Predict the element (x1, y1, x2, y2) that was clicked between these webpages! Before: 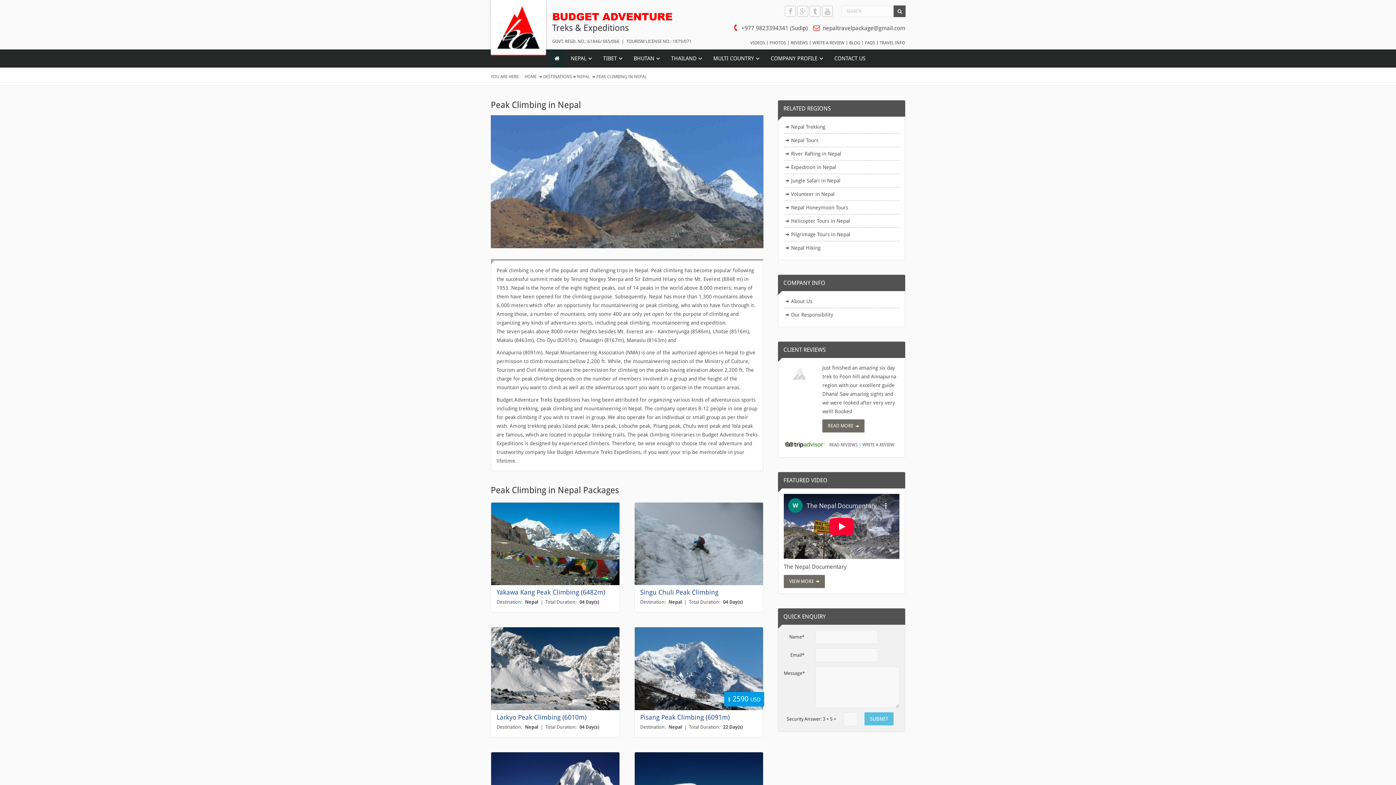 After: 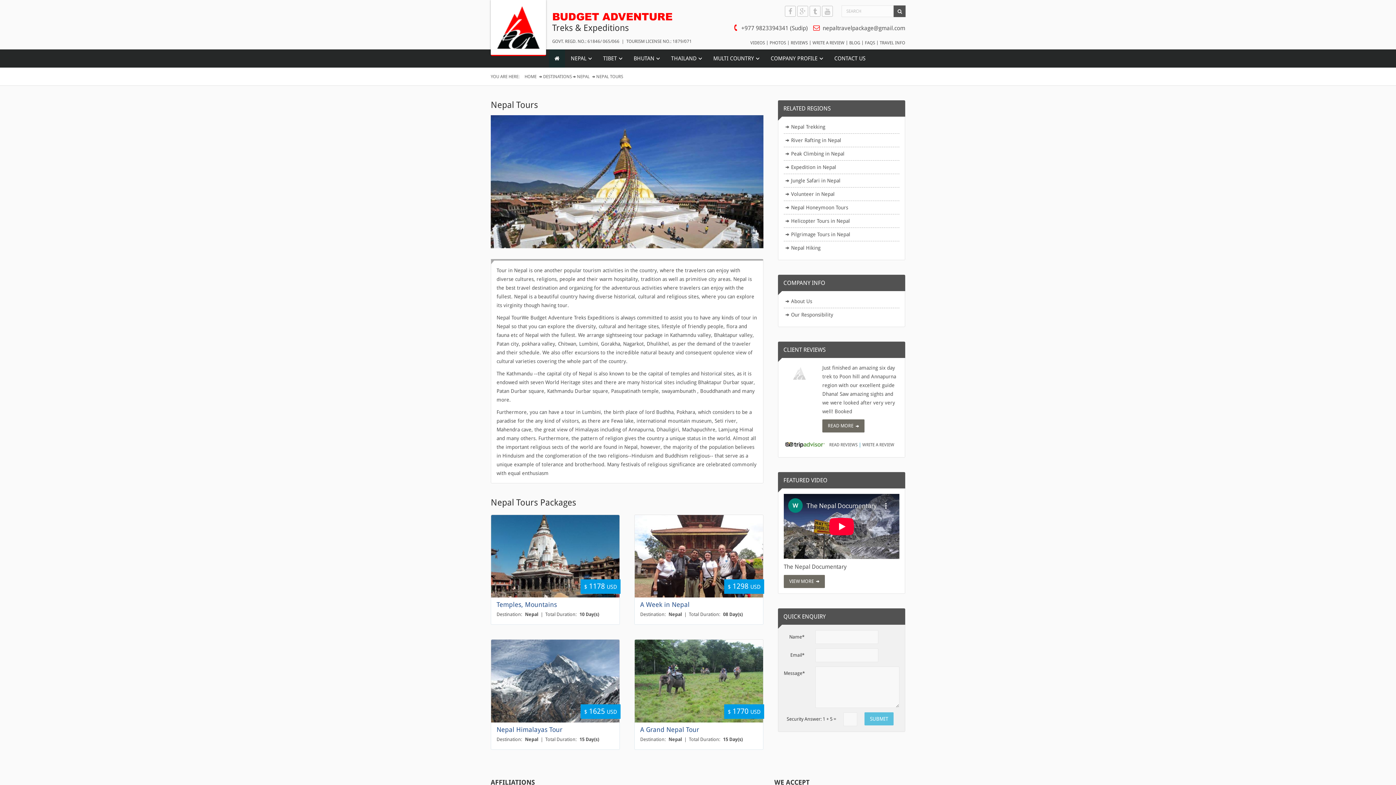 Action: label: Nepal Tours bbox: (784, 133, 899, 147)